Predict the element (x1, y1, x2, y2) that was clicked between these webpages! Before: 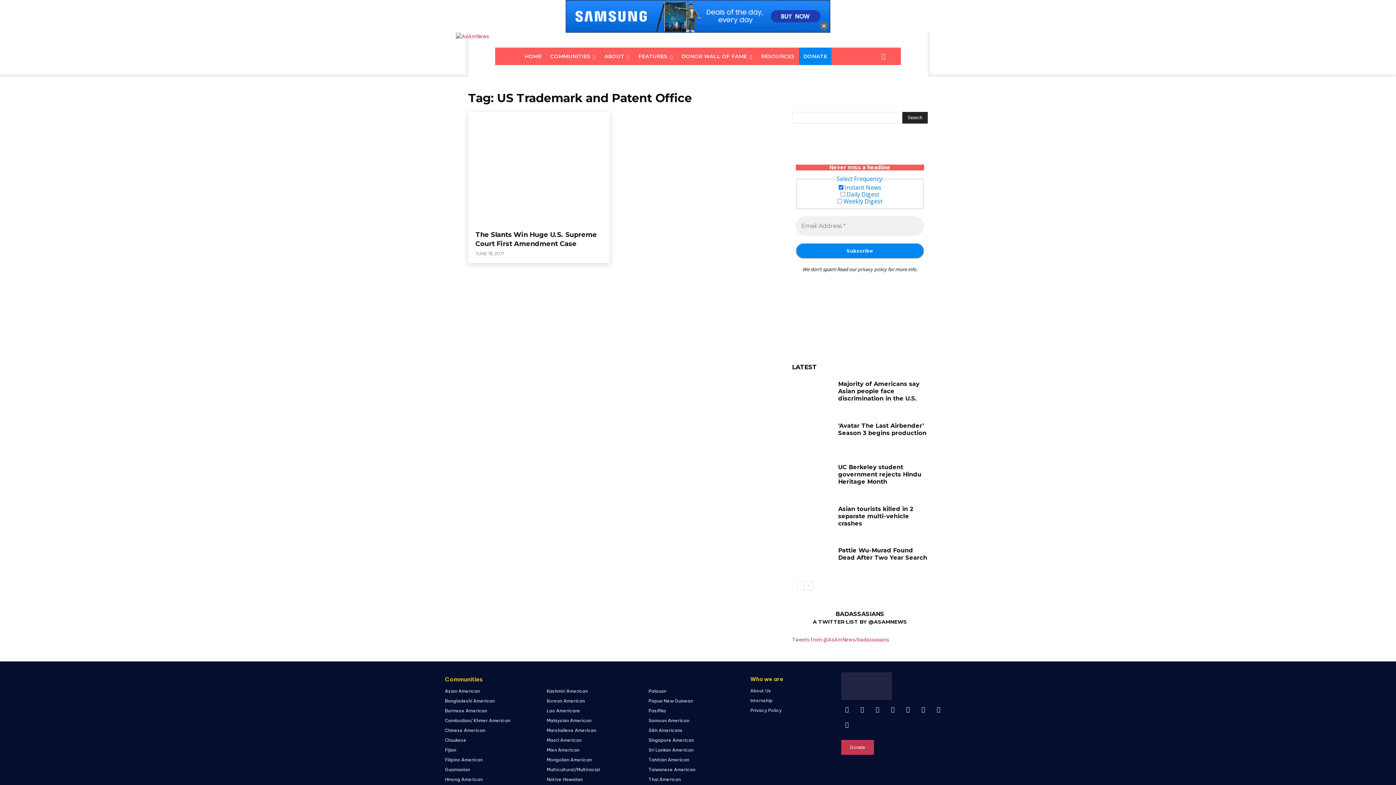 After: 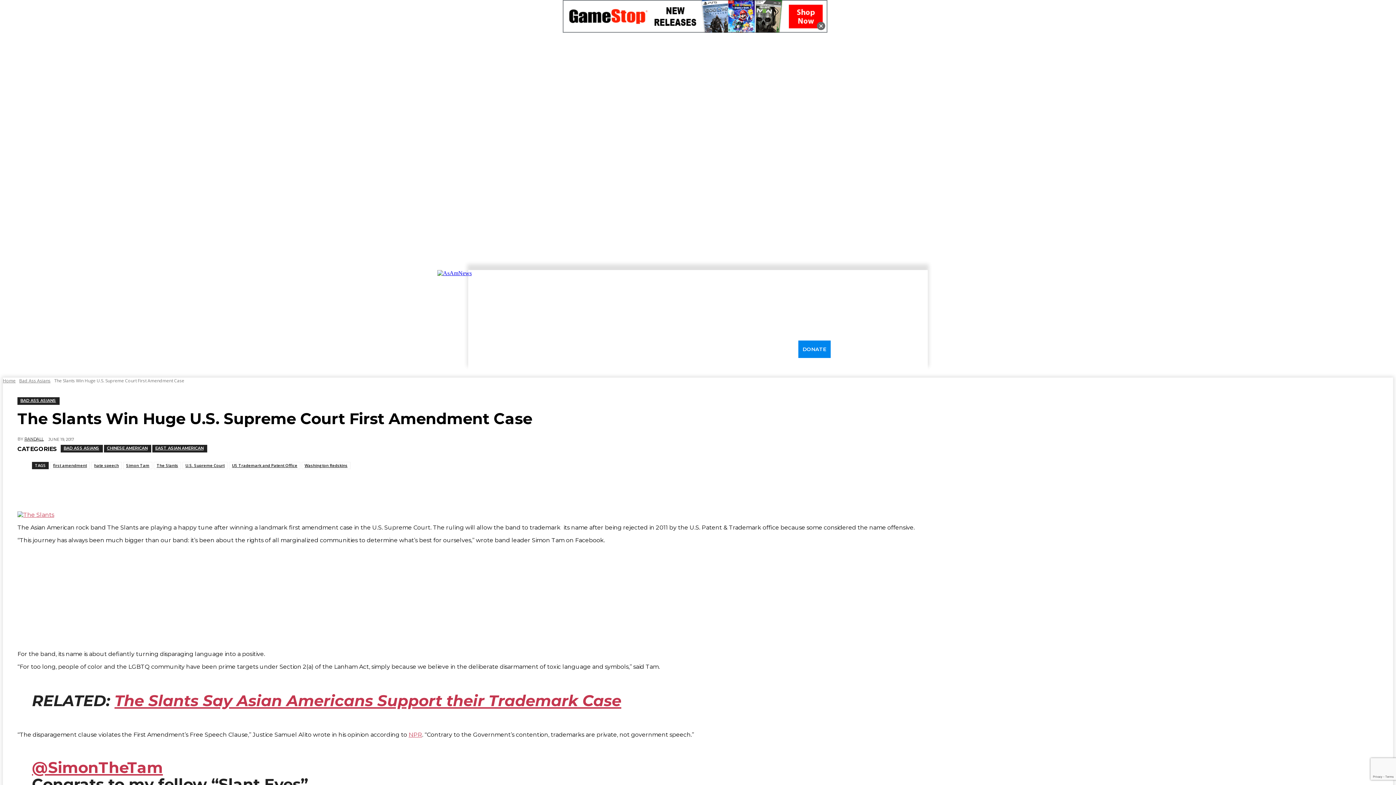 Action: bbox: (468, 112, 609, 225)